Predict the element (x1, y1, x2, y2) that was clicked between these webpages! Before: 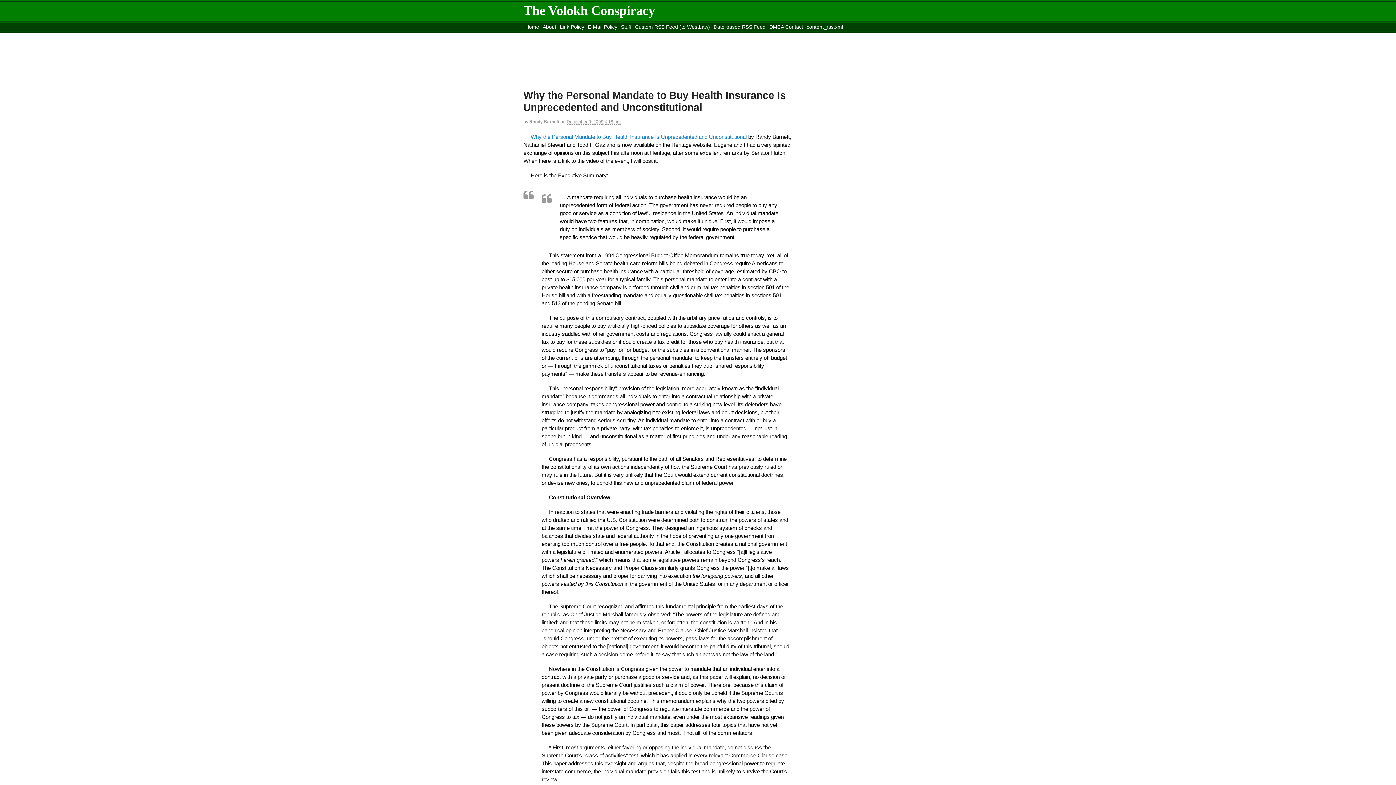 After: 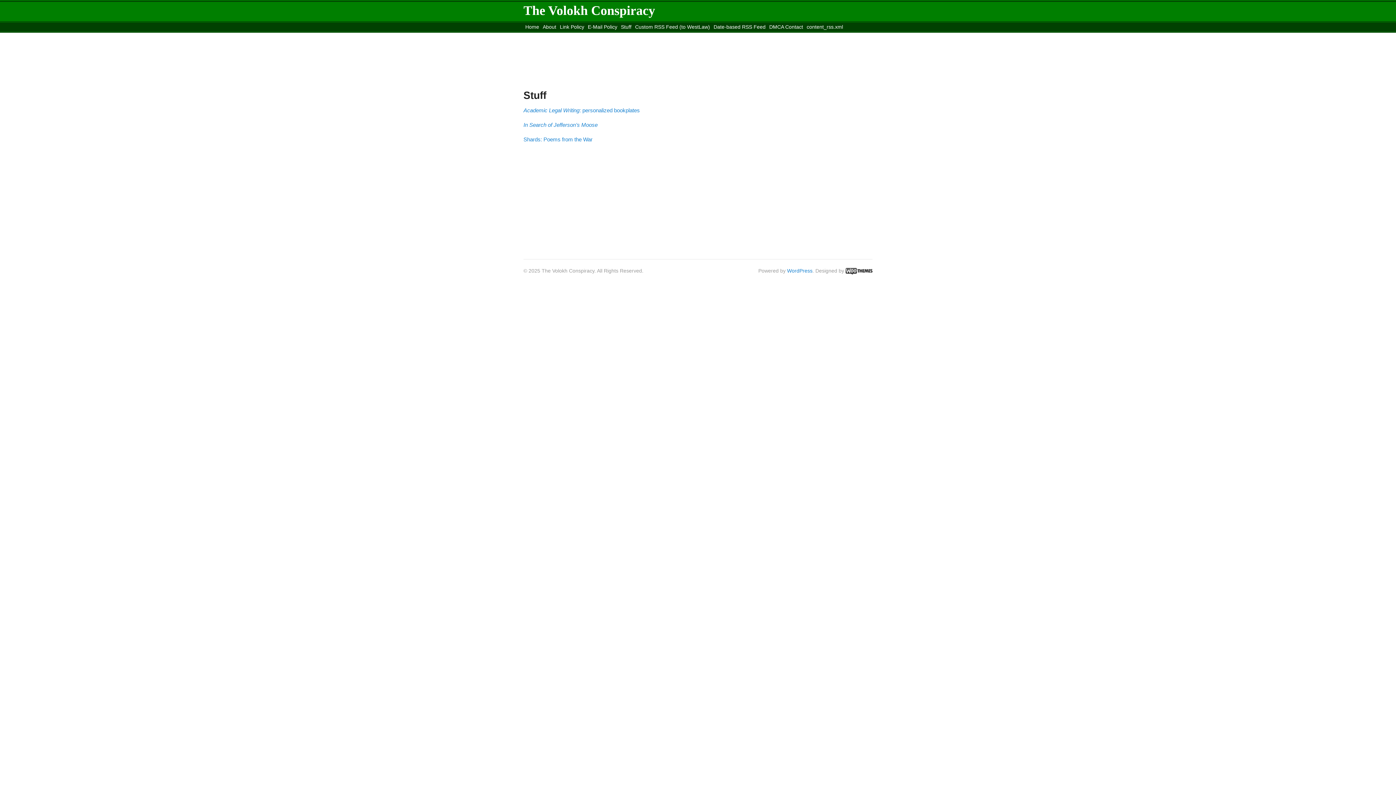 Action: bbox: (619, 22, 633, 31) label: Stuff